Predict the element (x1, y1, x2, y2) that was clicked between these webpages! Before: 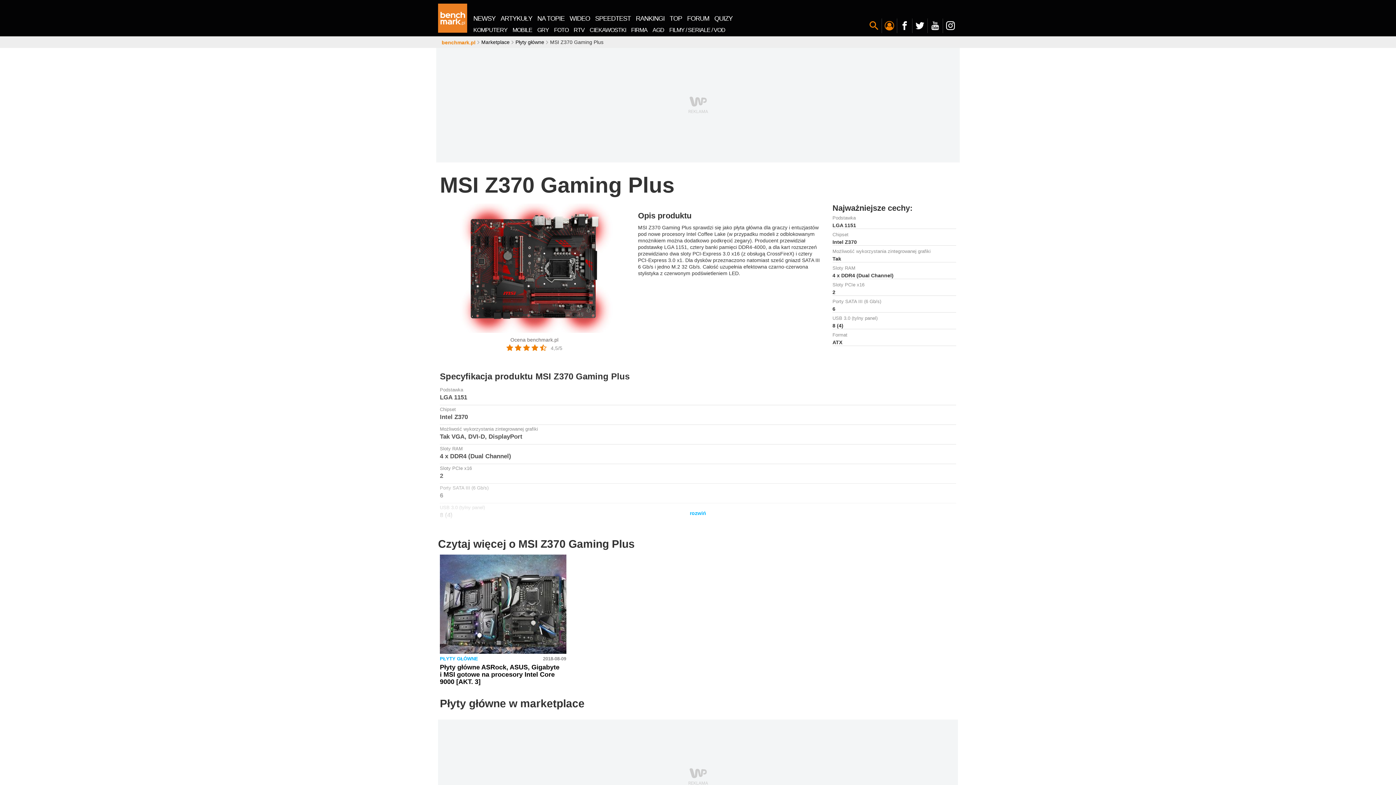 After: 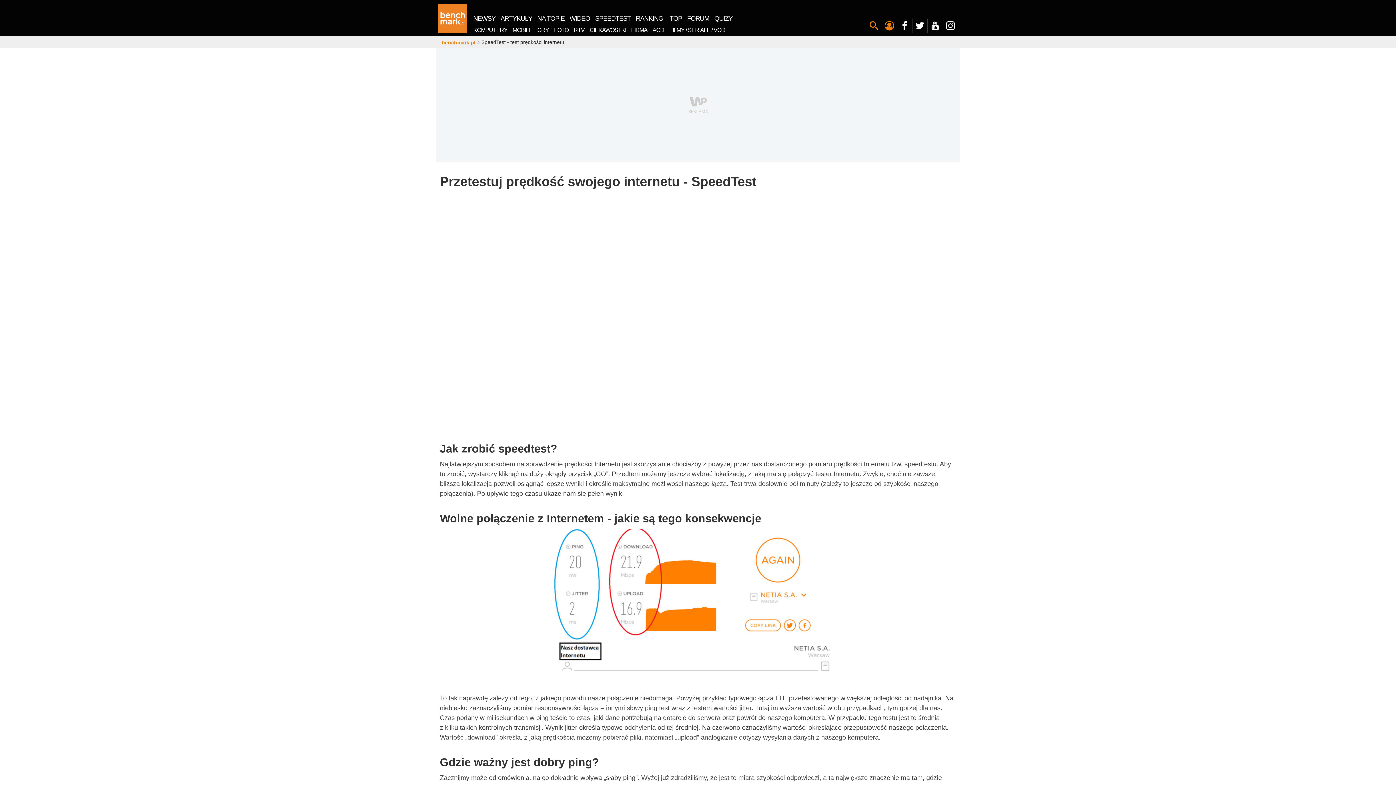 Action: bbox: (592, 13, 633, 23) label: SPEEDTEST